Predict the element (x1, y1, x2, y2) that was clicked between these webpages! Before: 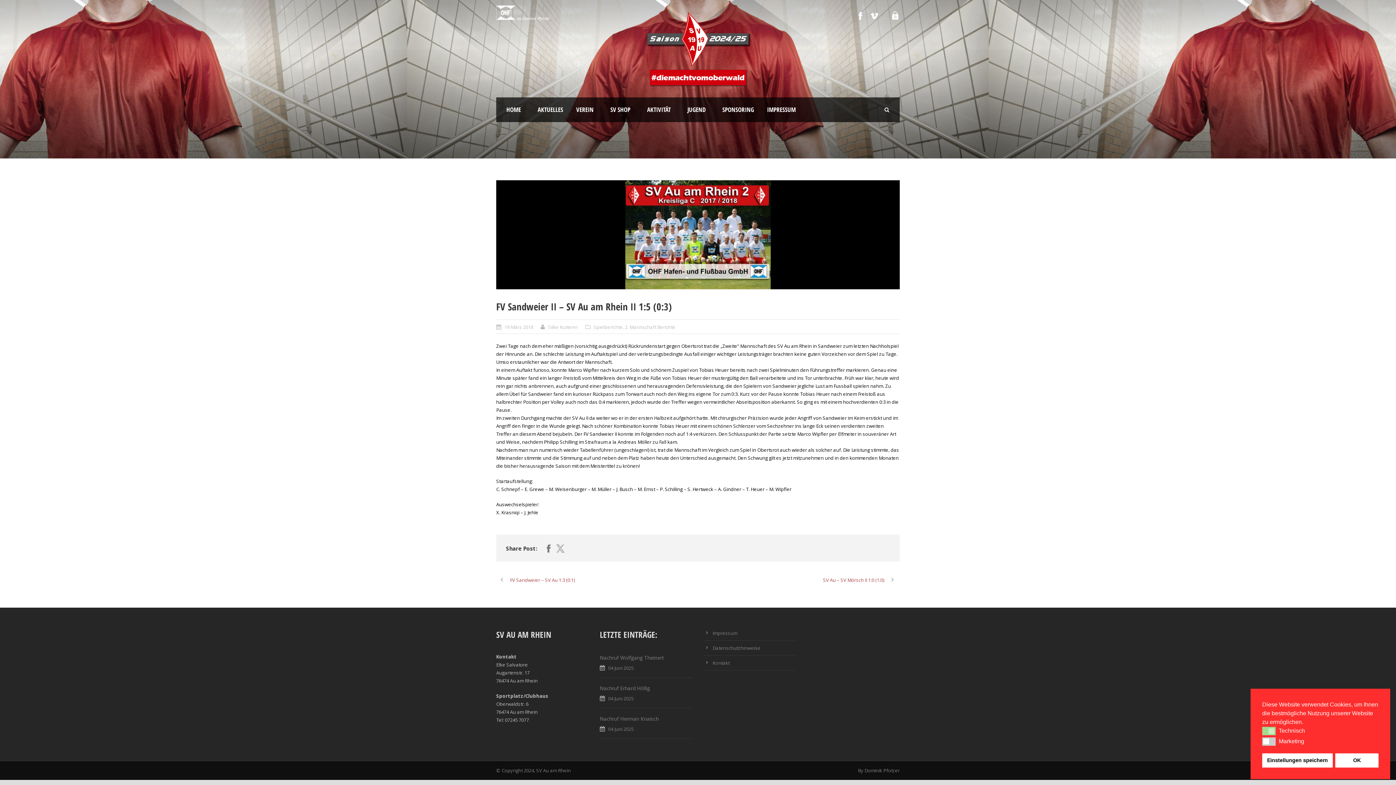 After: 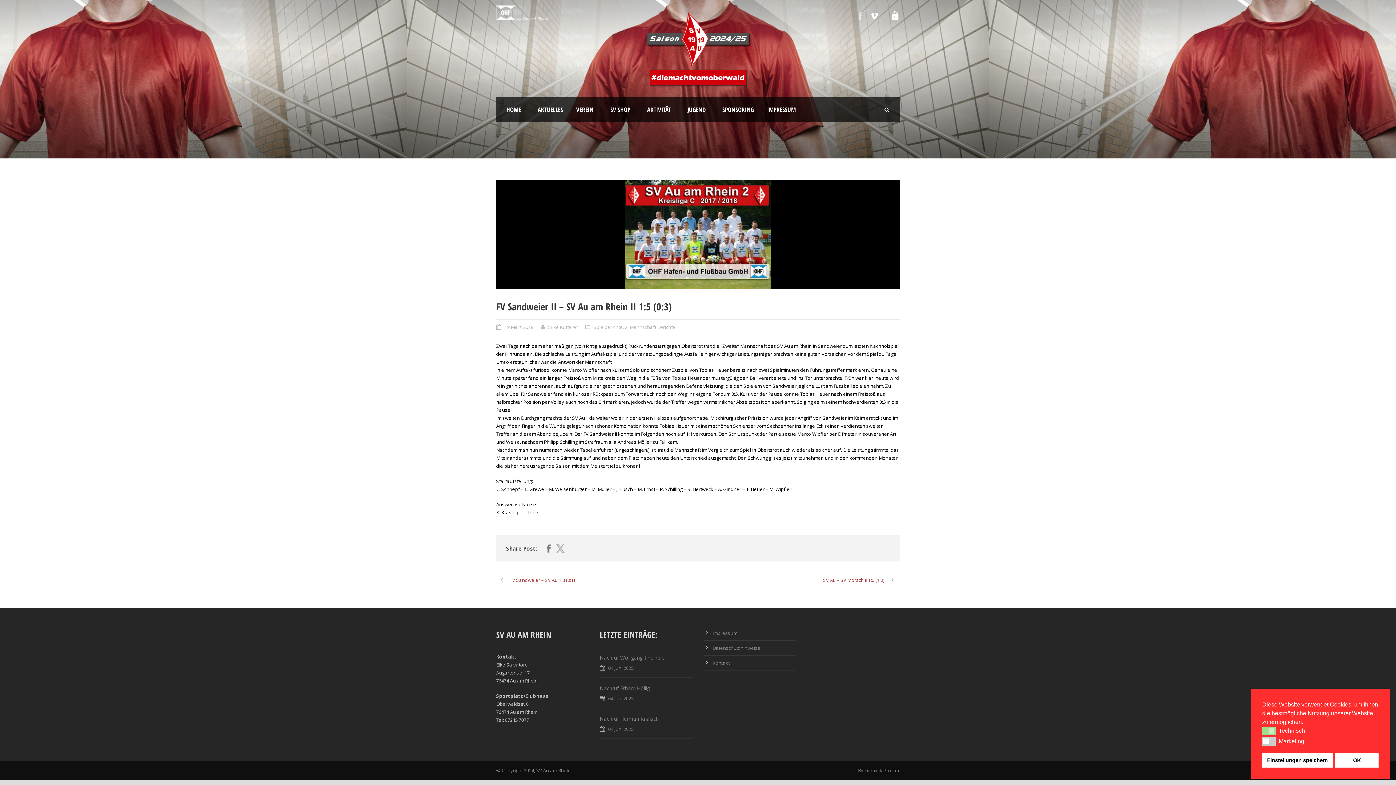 Action: bbox: (856, 12, 864, 18)